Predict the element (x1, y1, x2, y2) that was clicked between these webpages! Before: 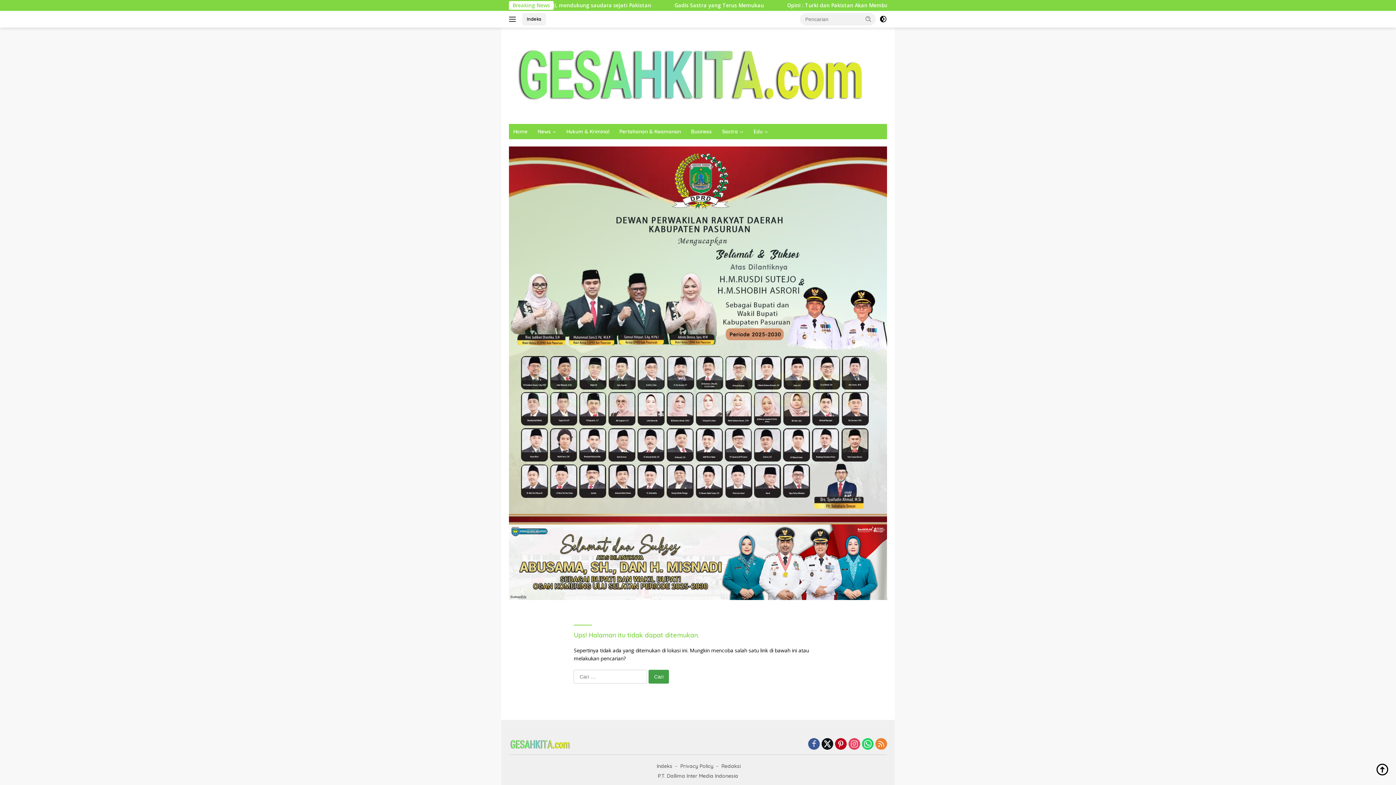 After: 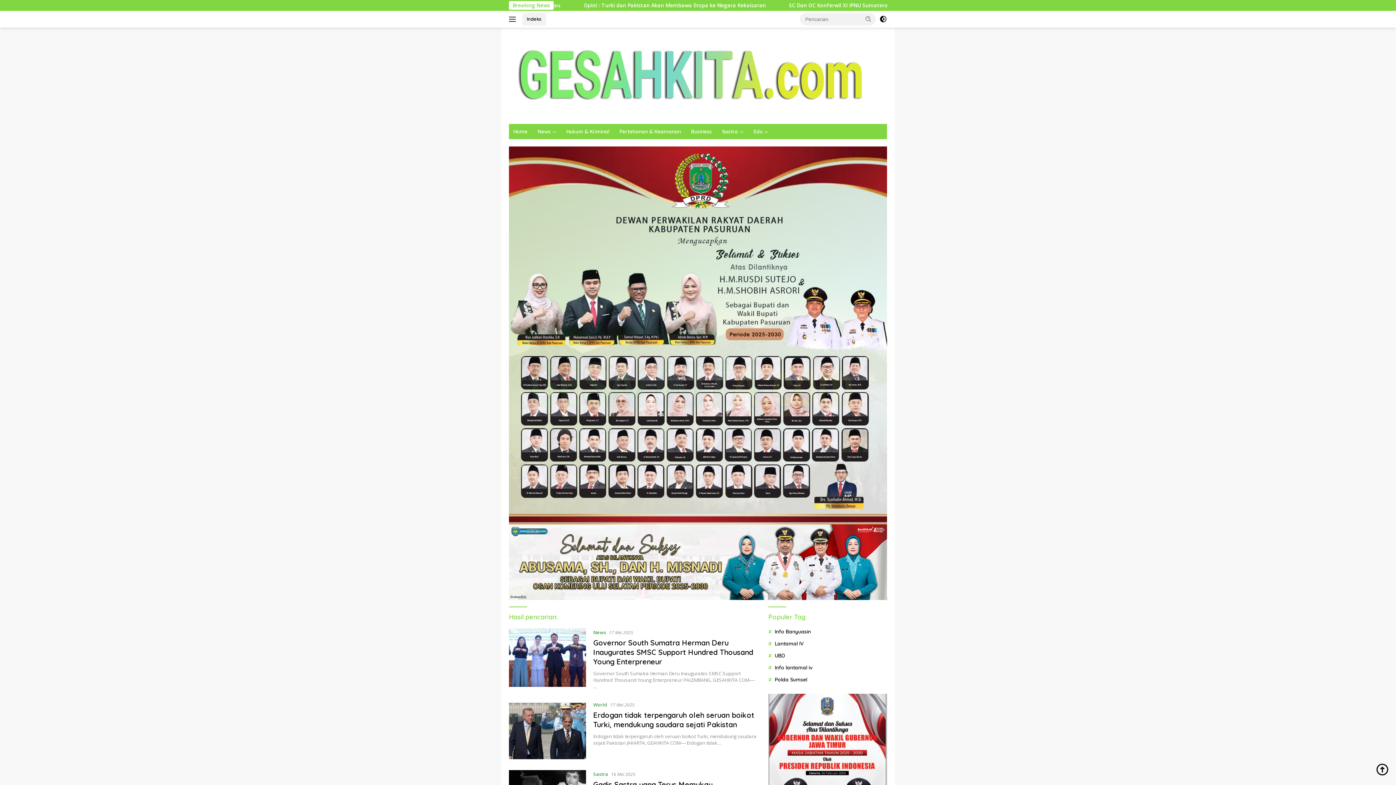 Action: bbox: (861, 13, 875, 24)